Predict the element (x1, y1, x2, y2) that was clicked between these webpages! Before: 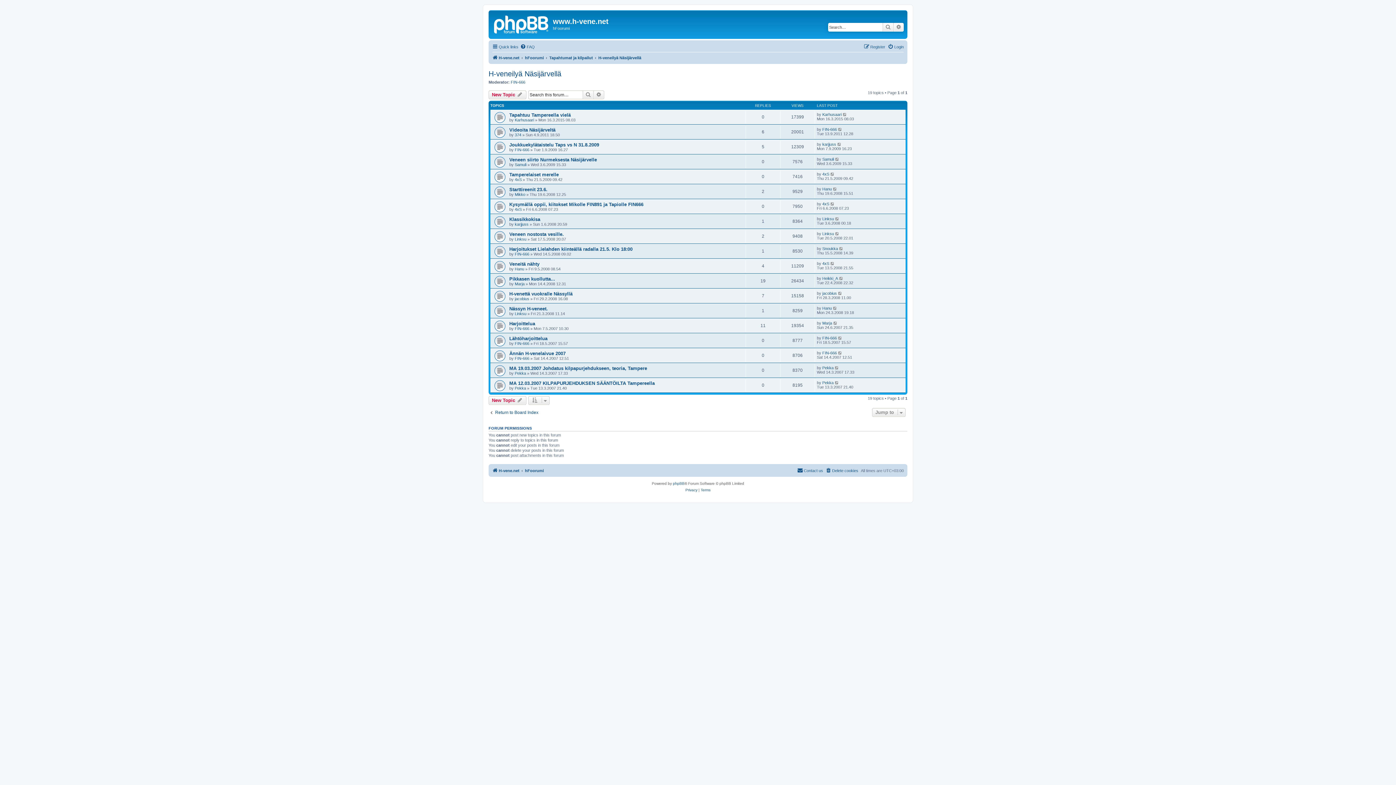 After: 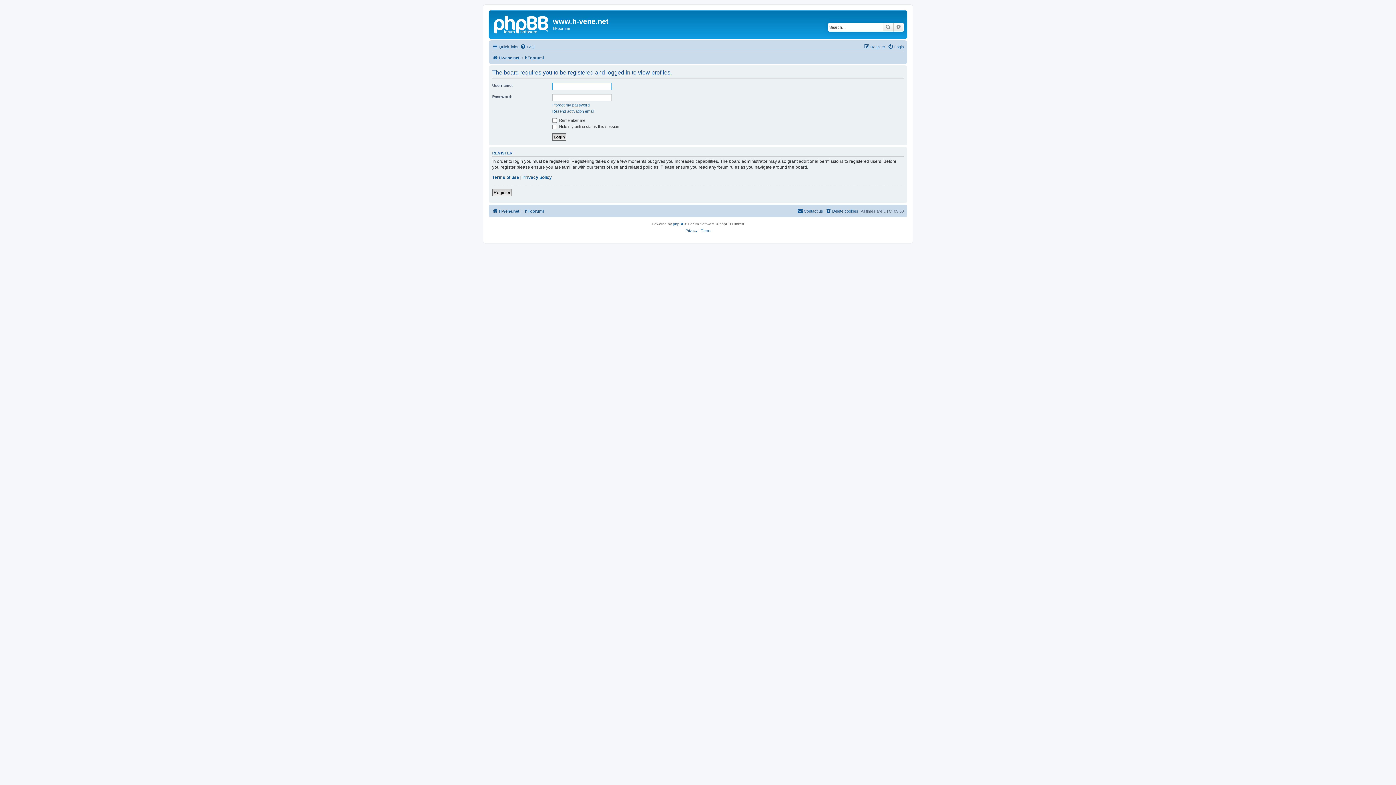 Action: label: Snoukka bbox: (822, 246, 838, 250)